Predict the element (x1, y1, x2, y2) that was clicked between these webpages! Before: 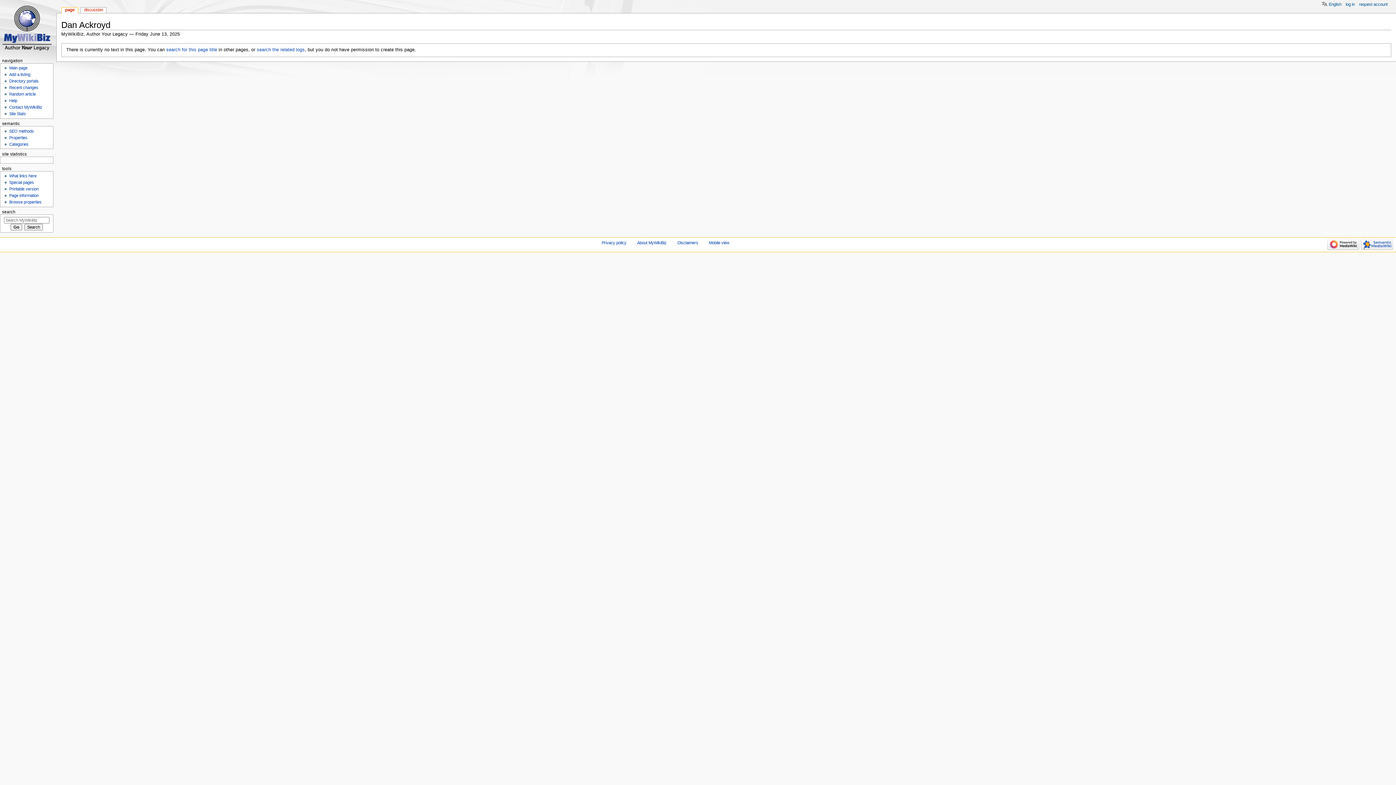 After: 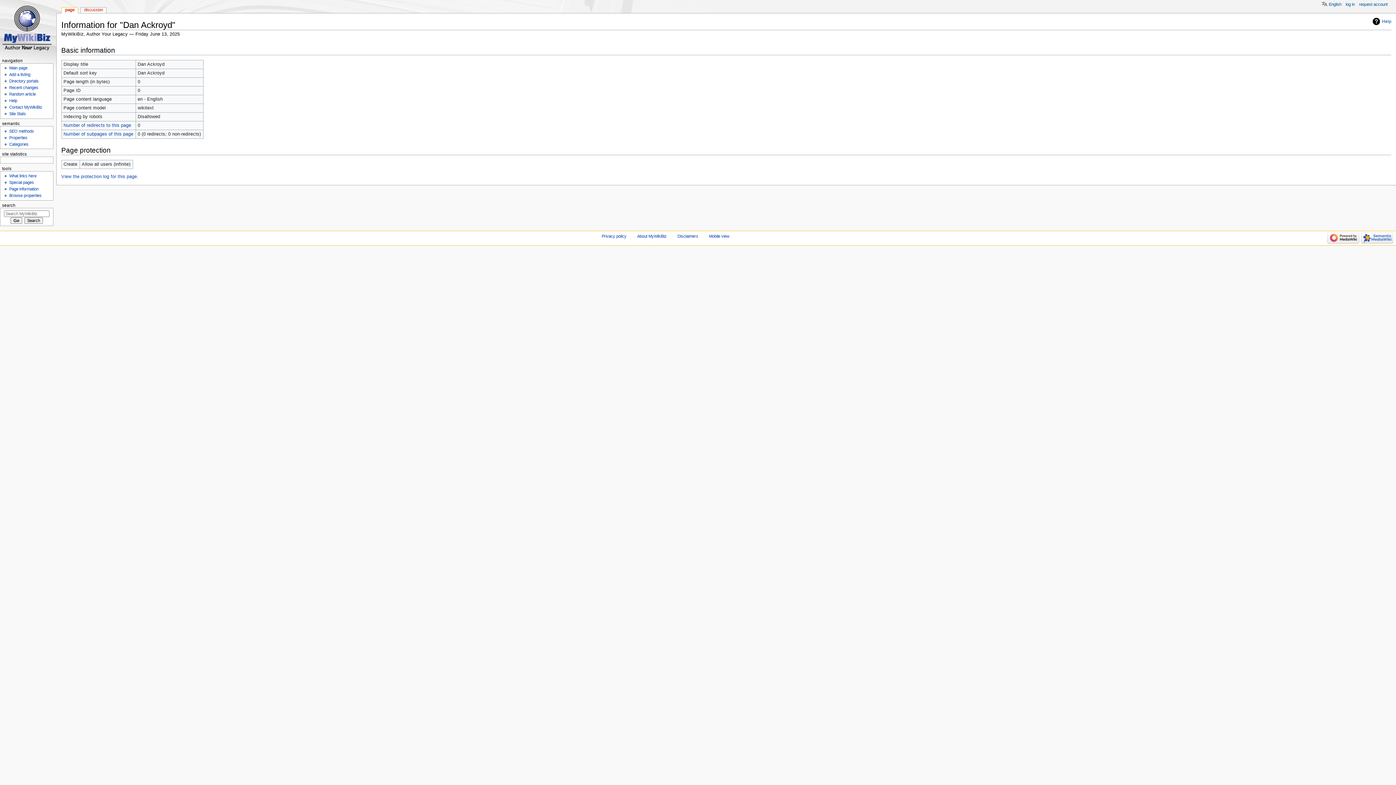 Action: bbox: (9, 193, 38, 197) label: Page information